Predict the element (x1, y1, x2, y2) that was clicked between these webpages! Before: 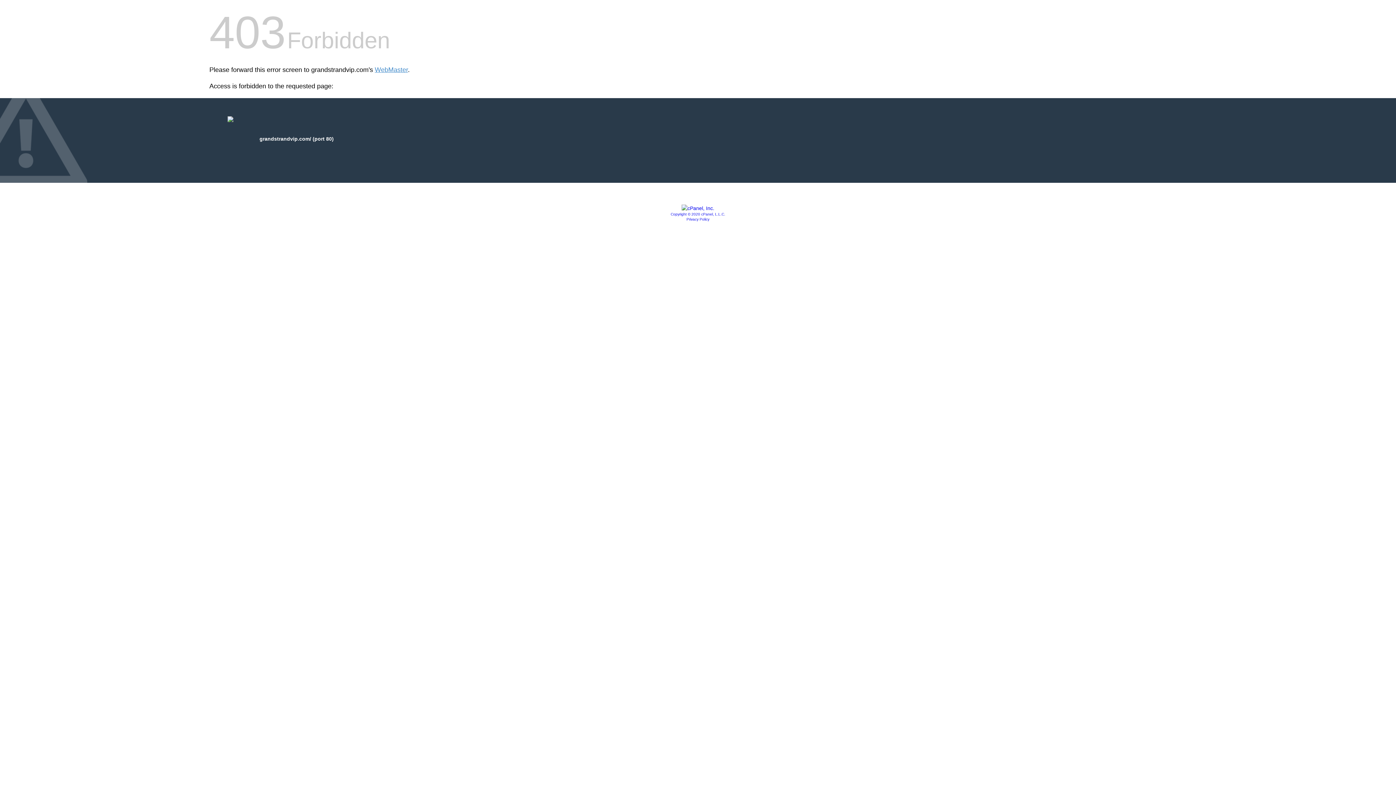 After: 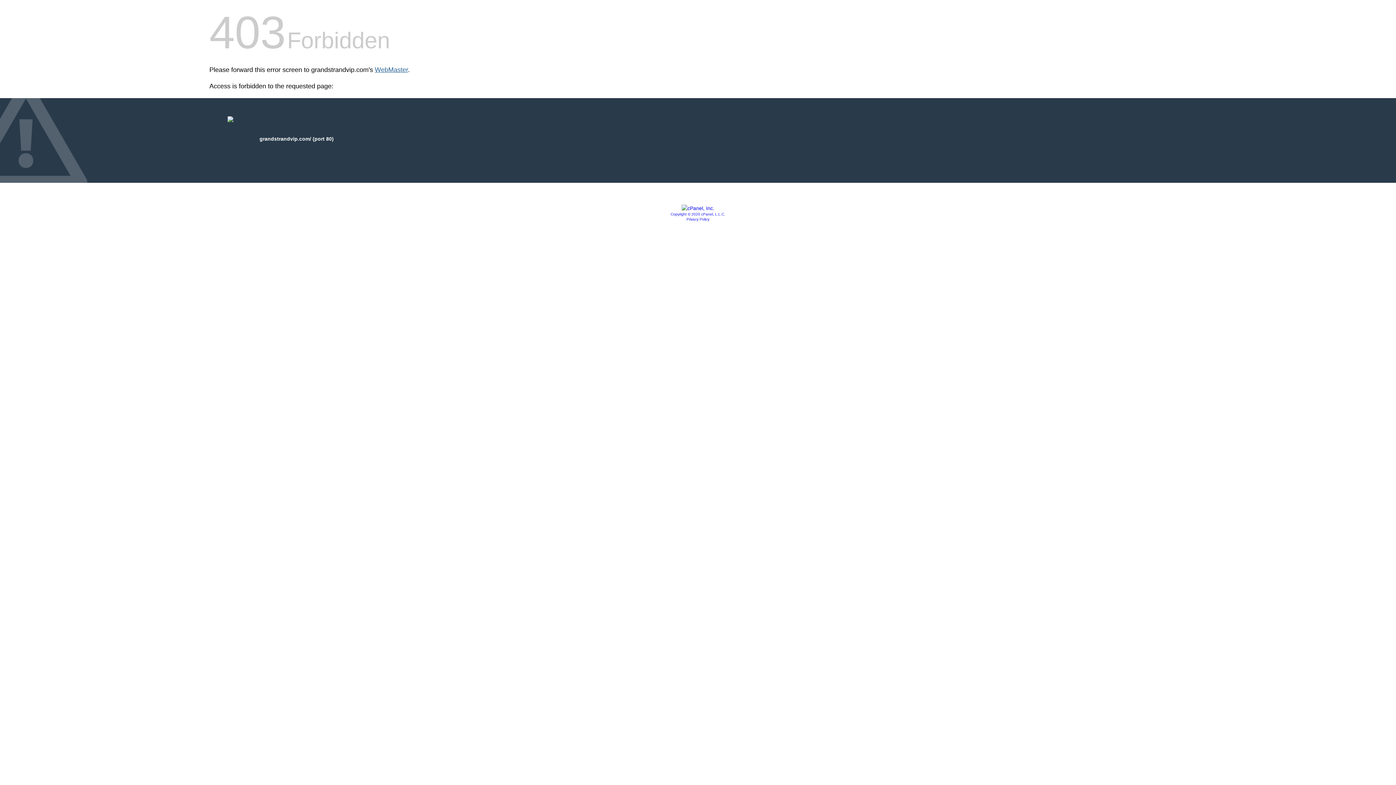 Action: bbox: (374, 66, 408, 73) label: WebMaster